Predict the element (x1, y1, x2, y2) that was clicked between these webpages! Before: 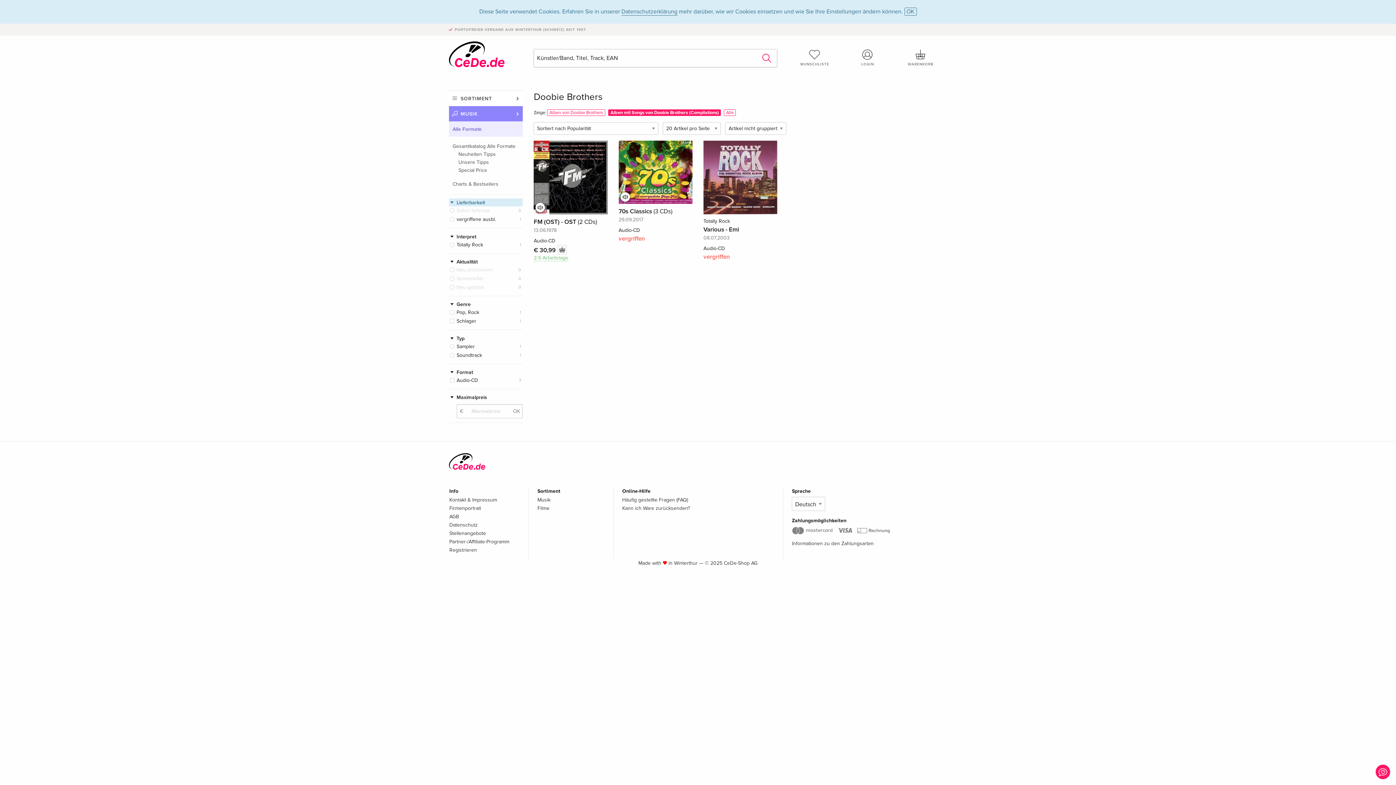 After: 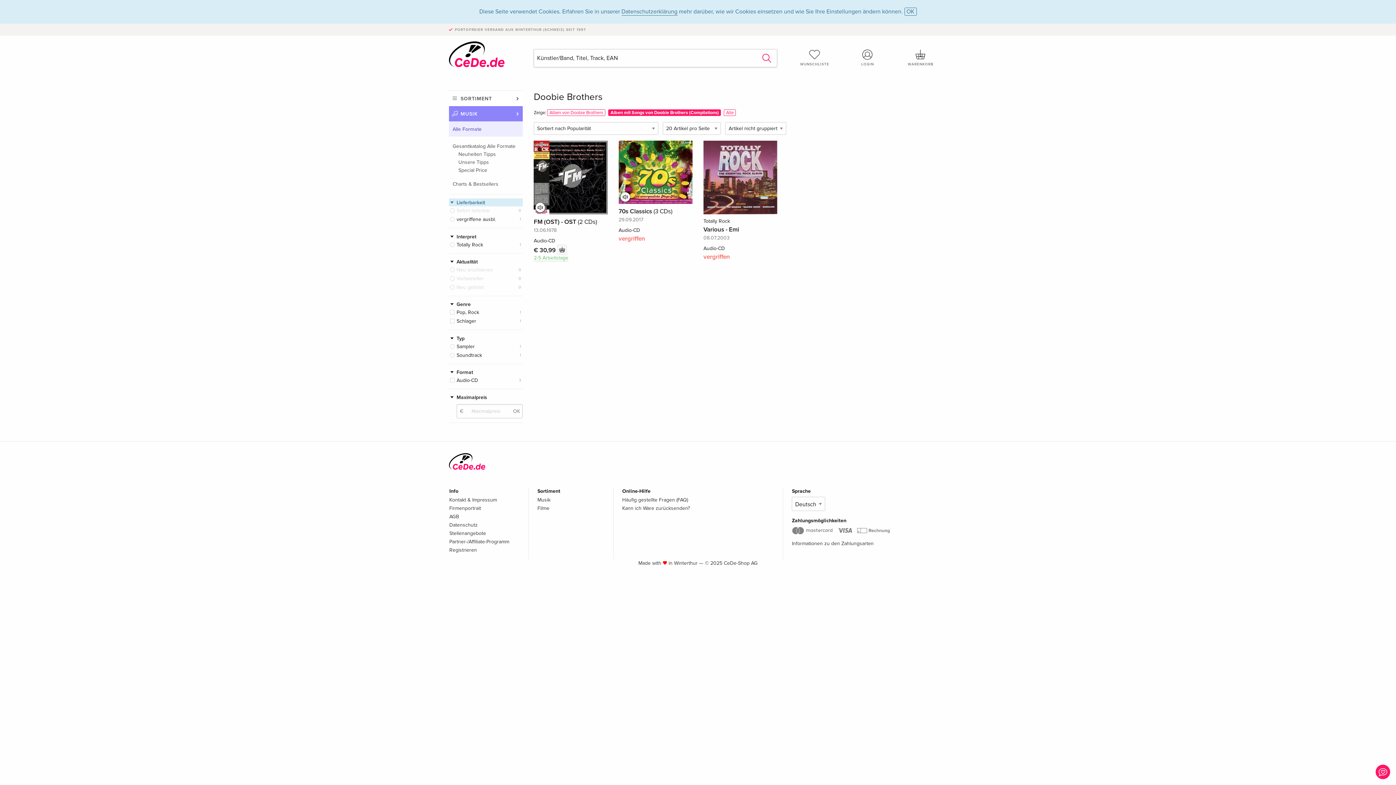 Action: label: Sofort lieferbar bbox: (449, 206, 523, 214)